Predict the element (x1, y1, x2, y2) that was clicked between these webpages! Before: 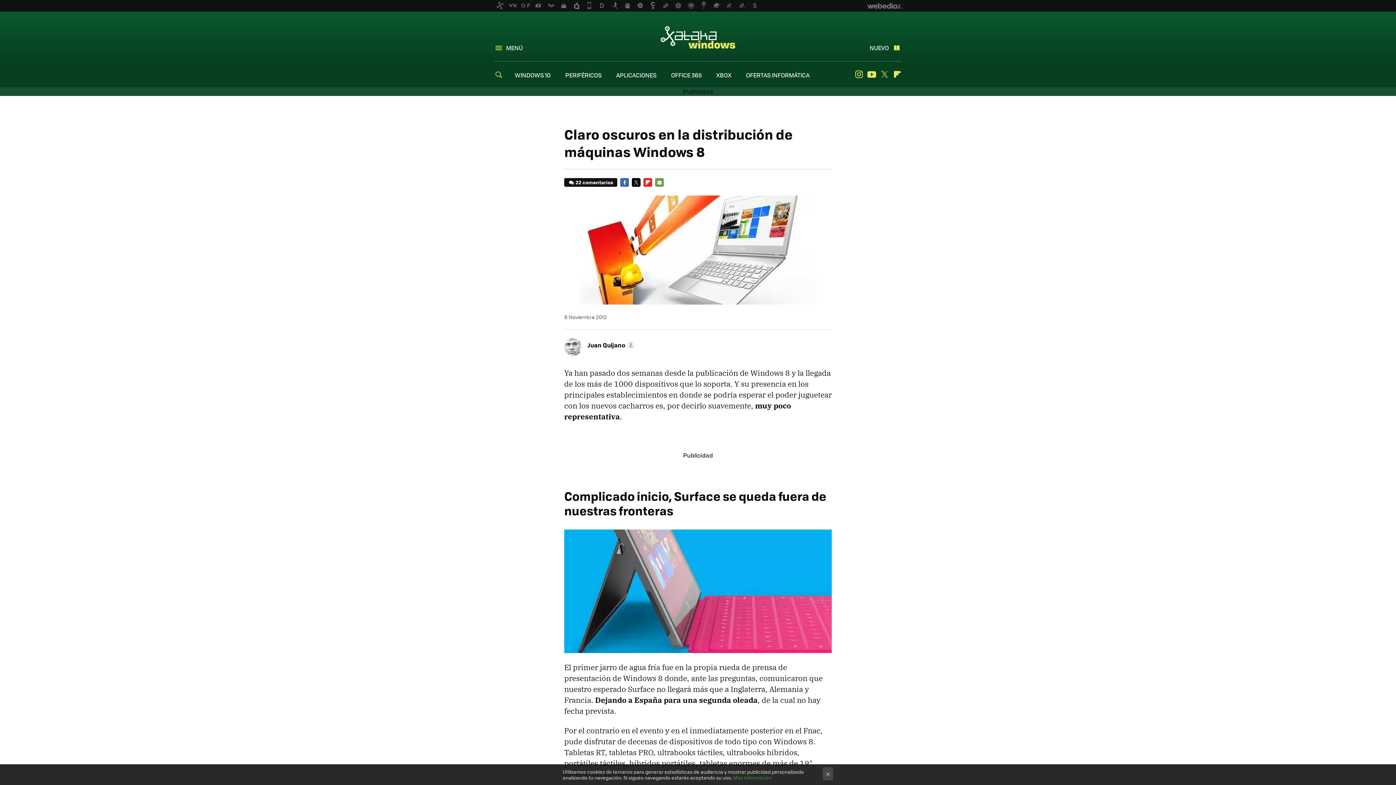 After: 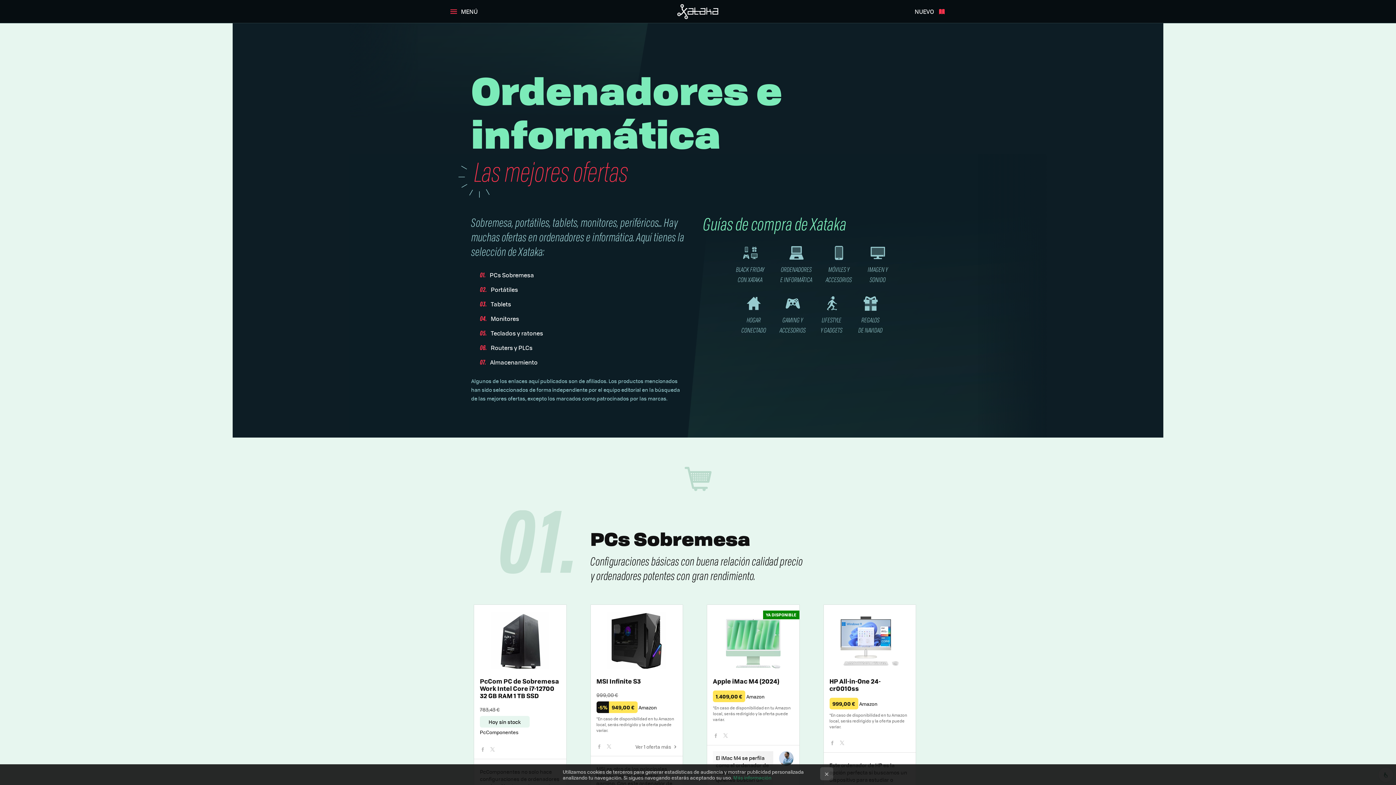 Action: label: OFERTAS INFORMÁTICA bbox: (746, 70, 809, 79)